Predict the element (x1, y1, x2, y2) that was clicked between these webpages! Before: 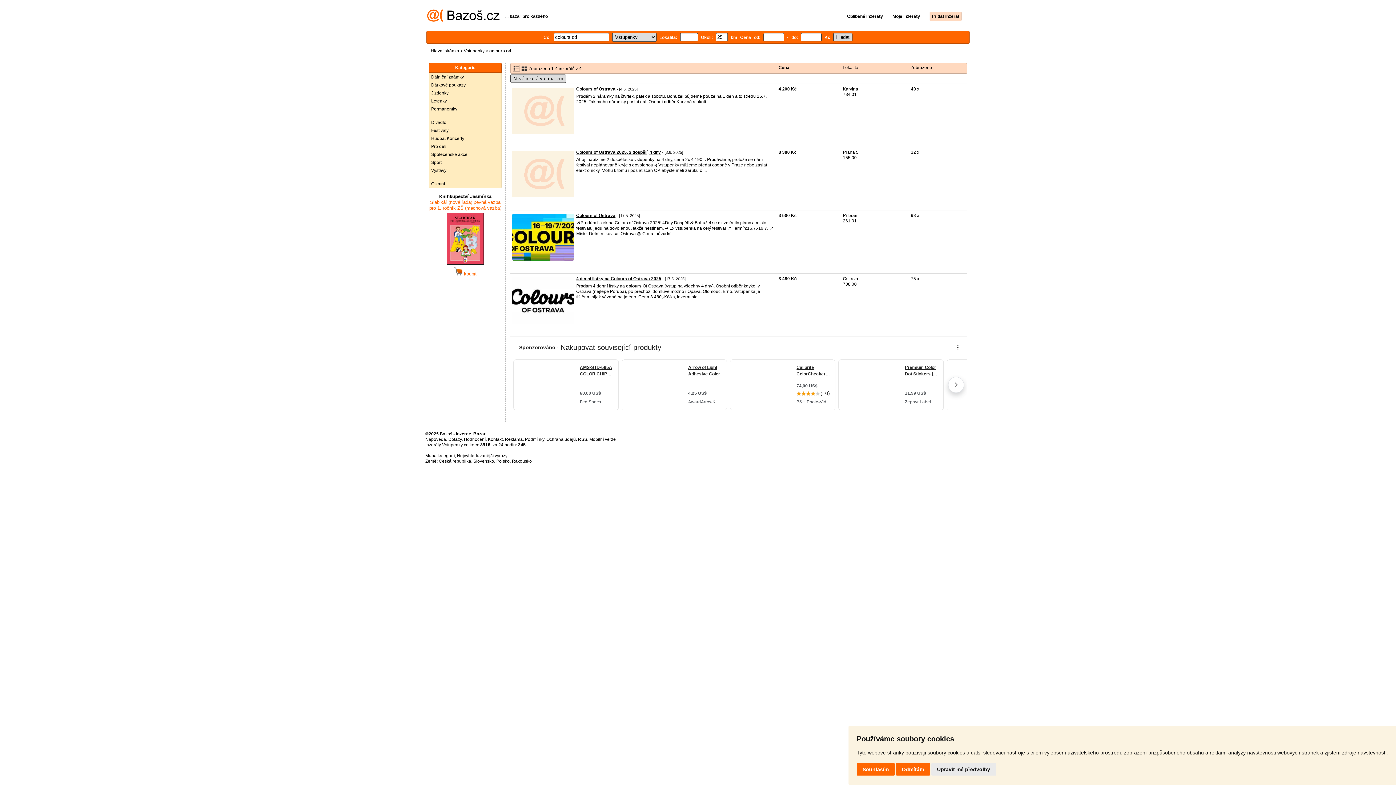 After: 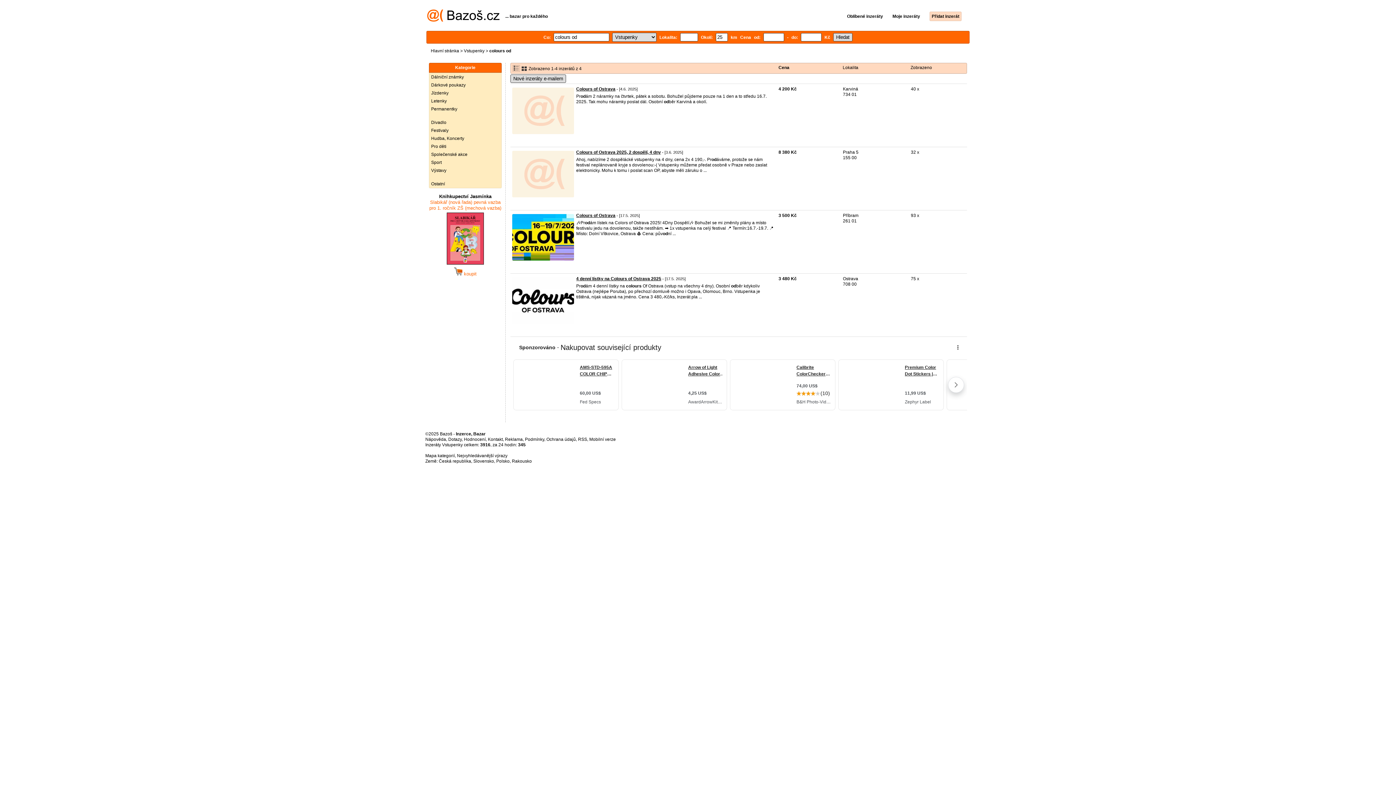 Action: bbox: (896, 763, 930, 775) label: Odmítám